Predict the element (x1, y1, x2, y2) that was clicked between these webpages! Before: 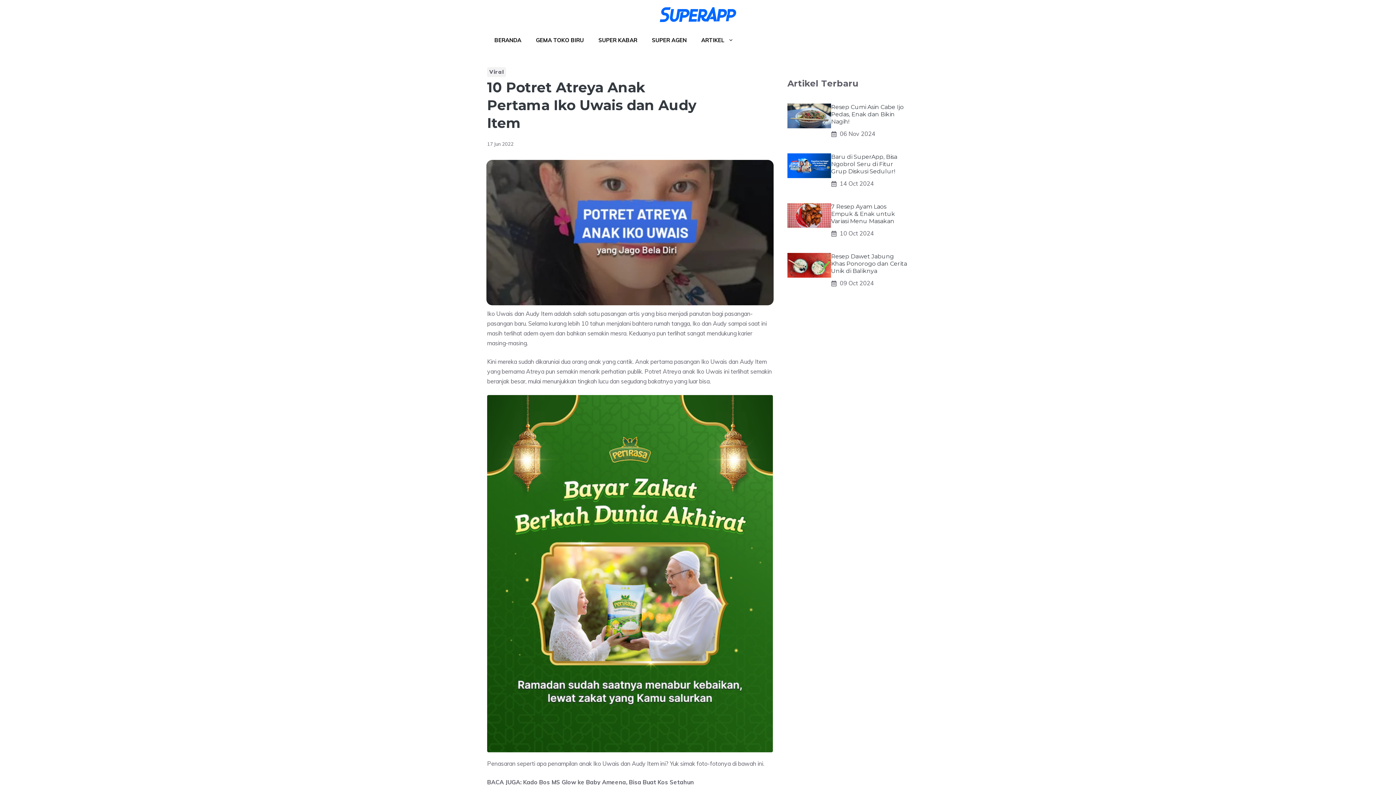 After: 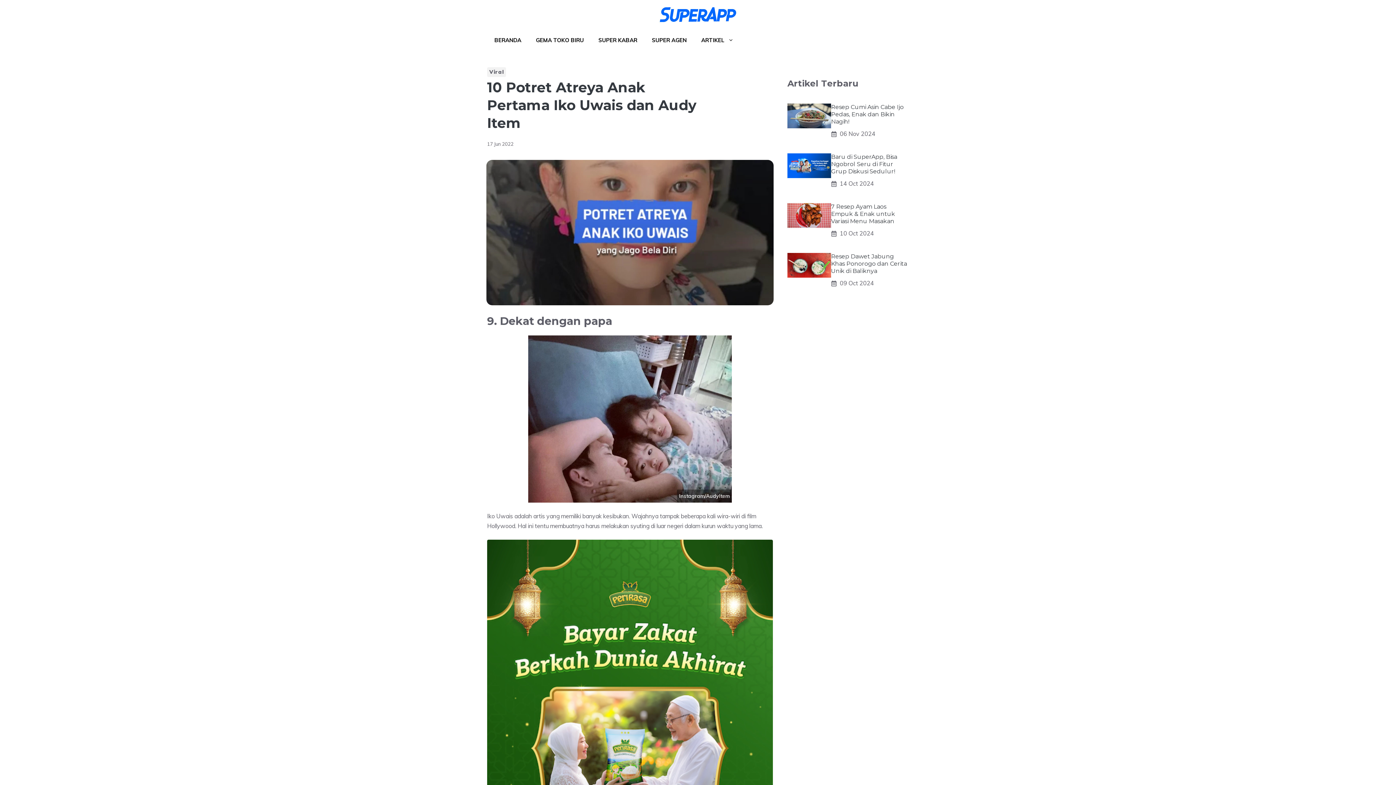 Action: label: 10 bbox: (552, 433, 559, 440)